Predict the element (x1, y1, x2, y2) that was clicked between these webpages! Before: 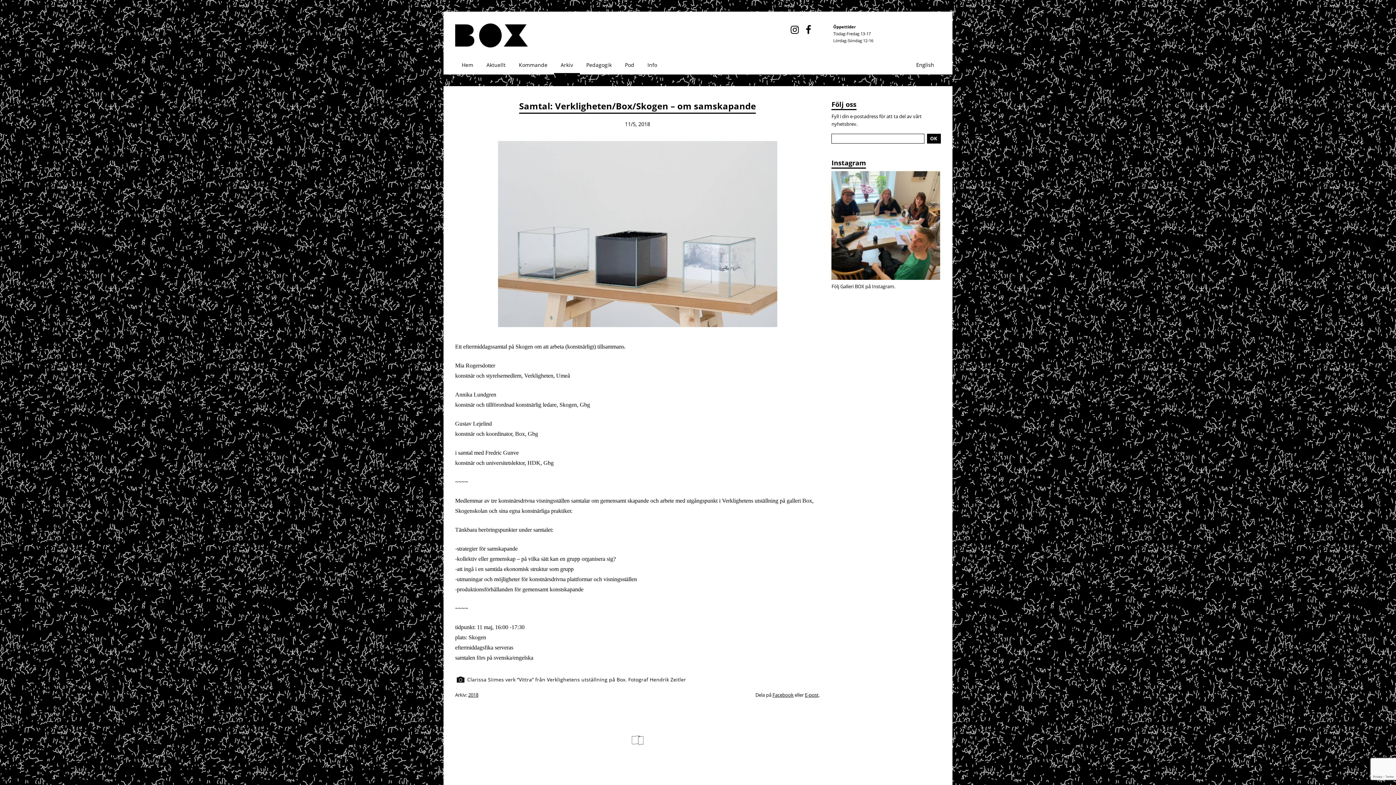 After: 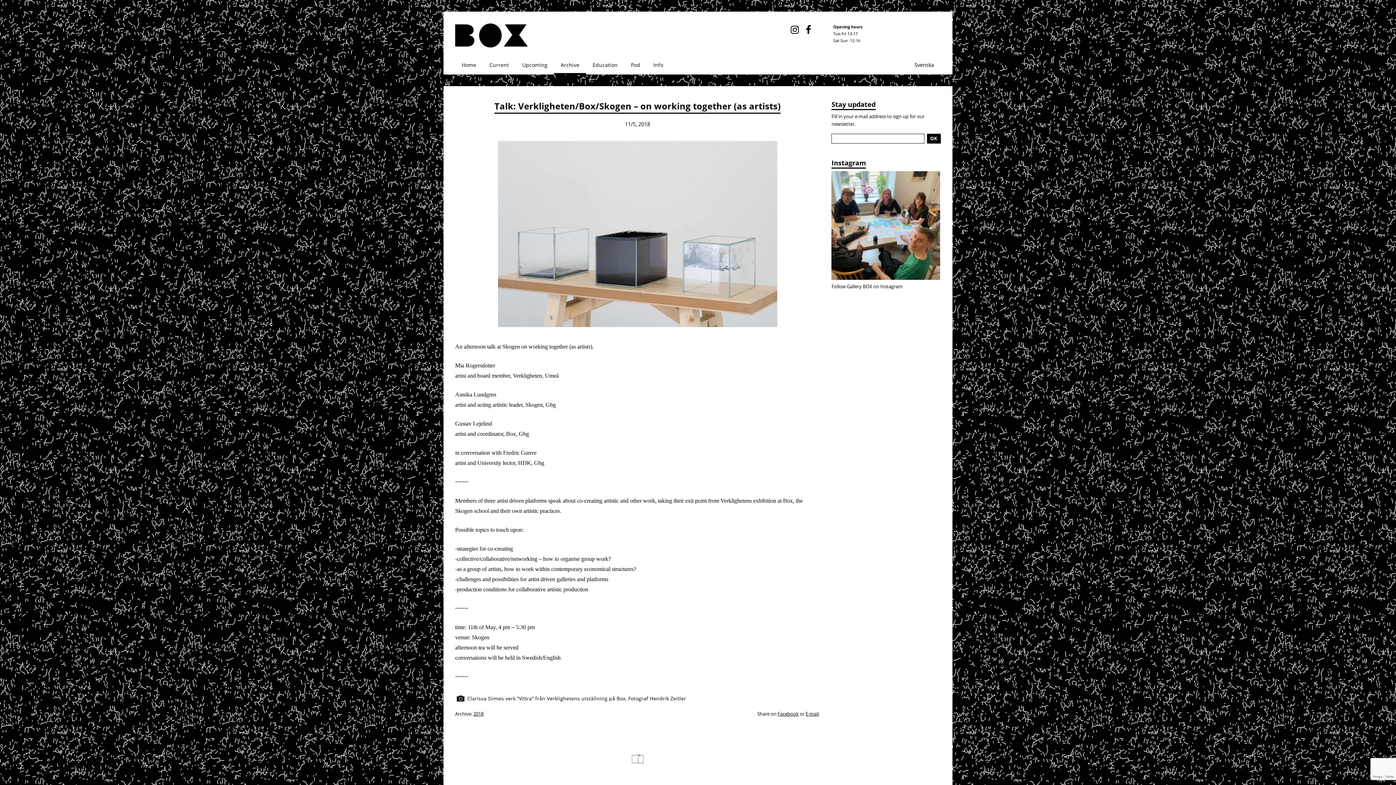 Action: label: English bbox: (909, 56, 941, 74)